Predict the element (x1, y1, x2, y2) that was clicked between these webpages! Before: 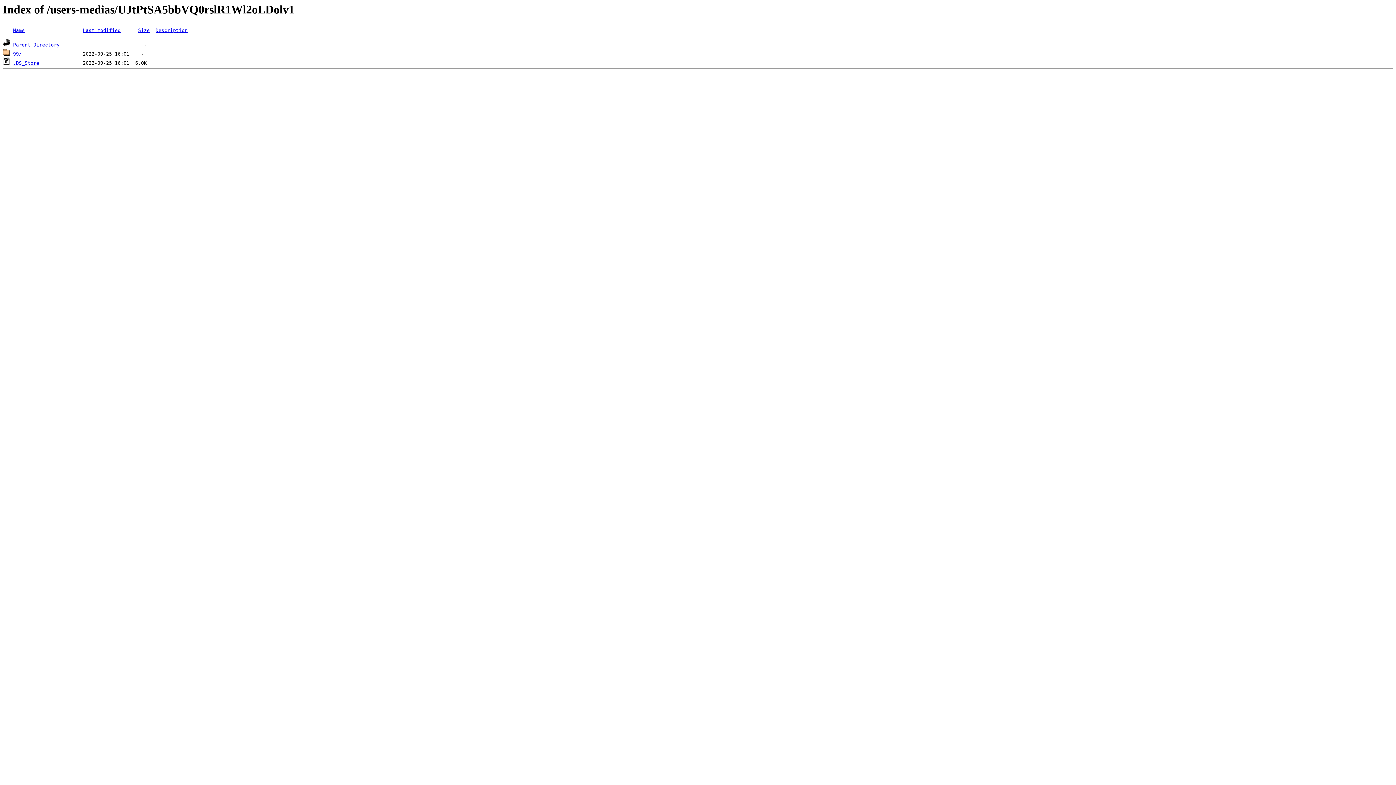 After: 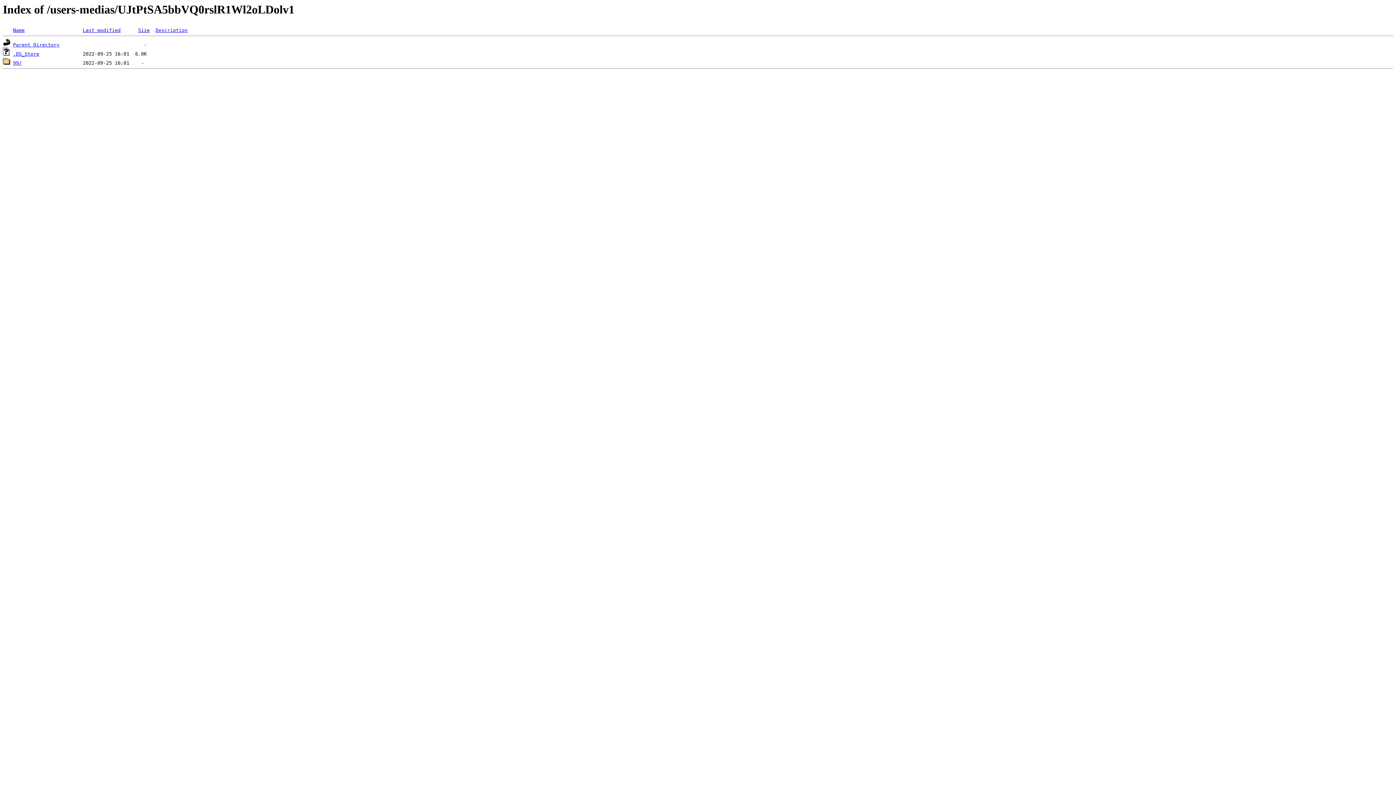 Action: label: Last modified bbox: (82, 27, 120, 33)